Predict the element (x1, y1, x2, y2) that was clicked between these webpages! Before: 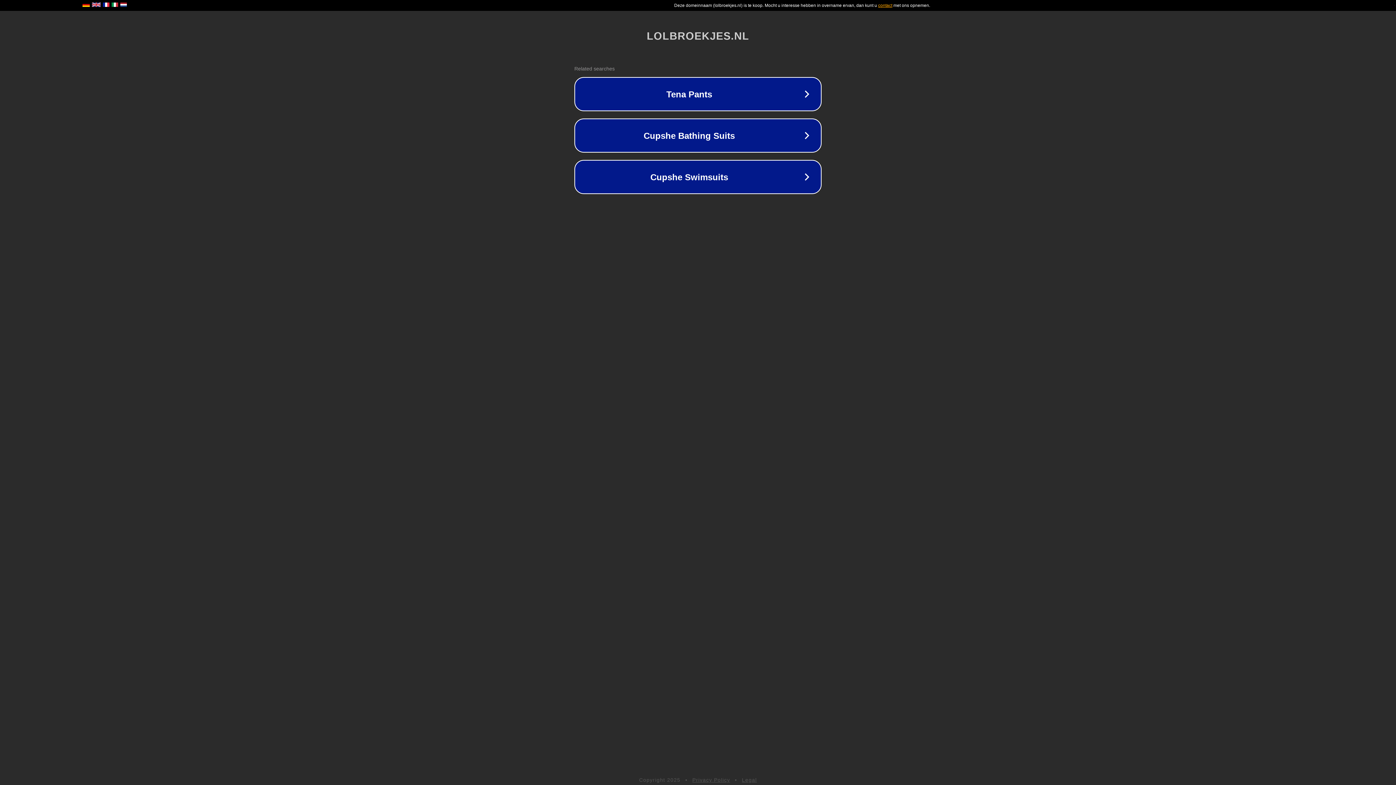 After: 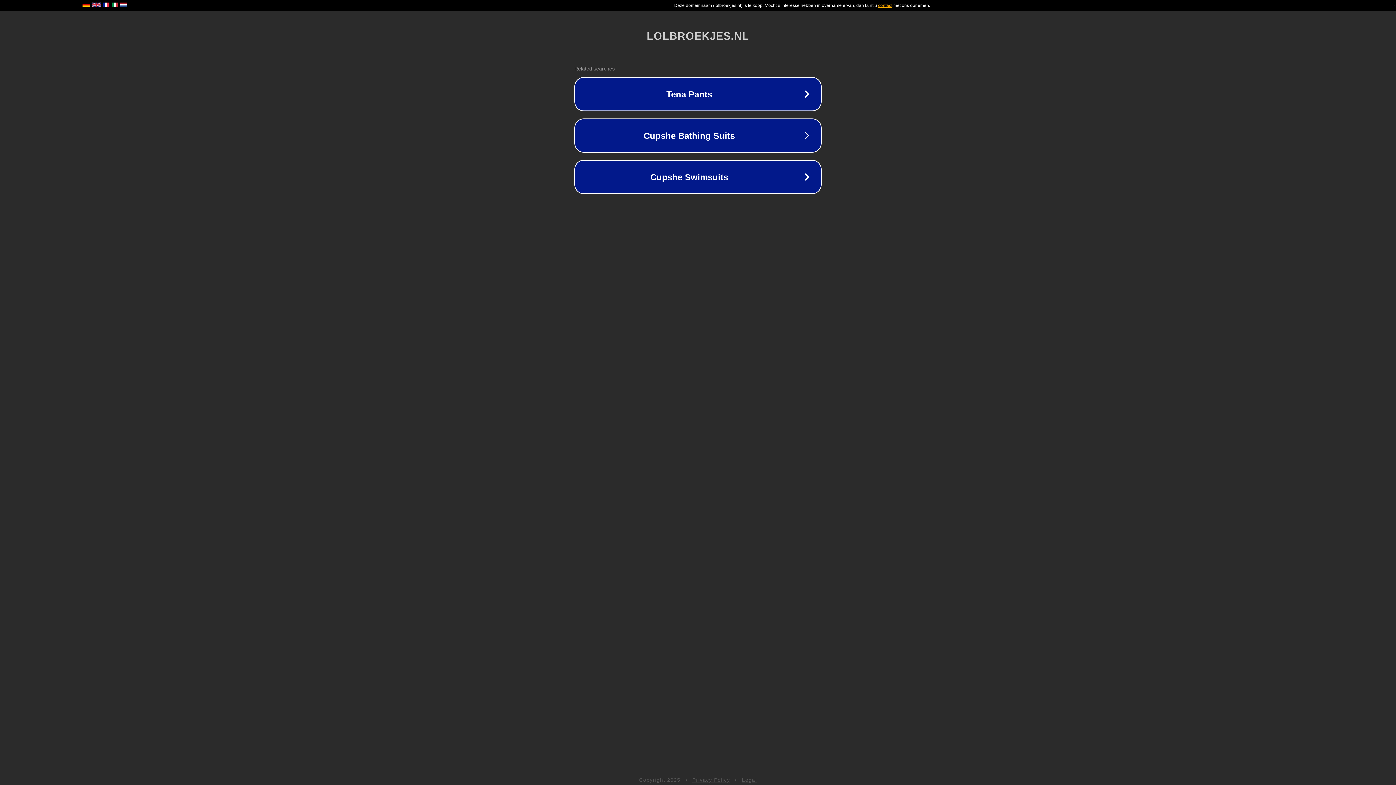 Action: bbox: (692, 777, 730, 783) label: Privacy Policy